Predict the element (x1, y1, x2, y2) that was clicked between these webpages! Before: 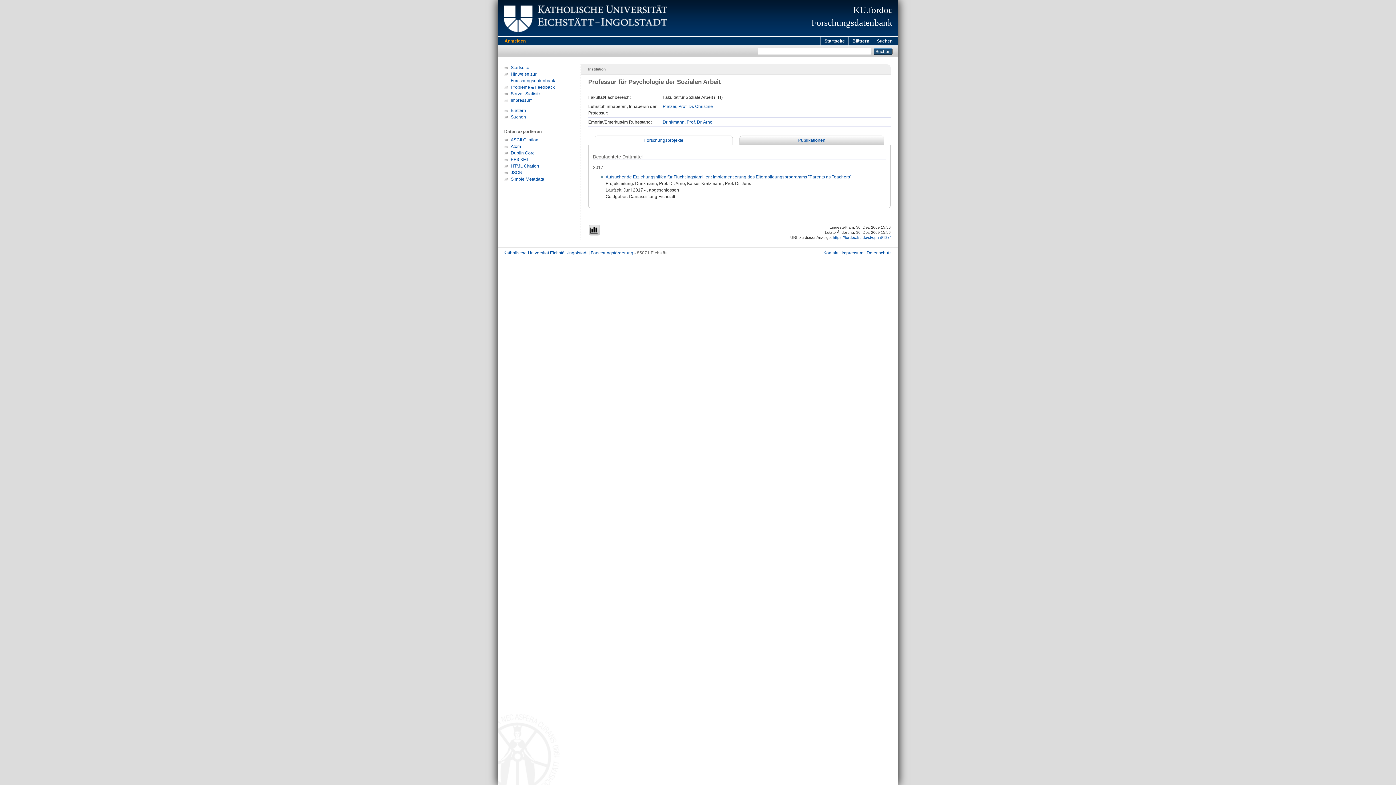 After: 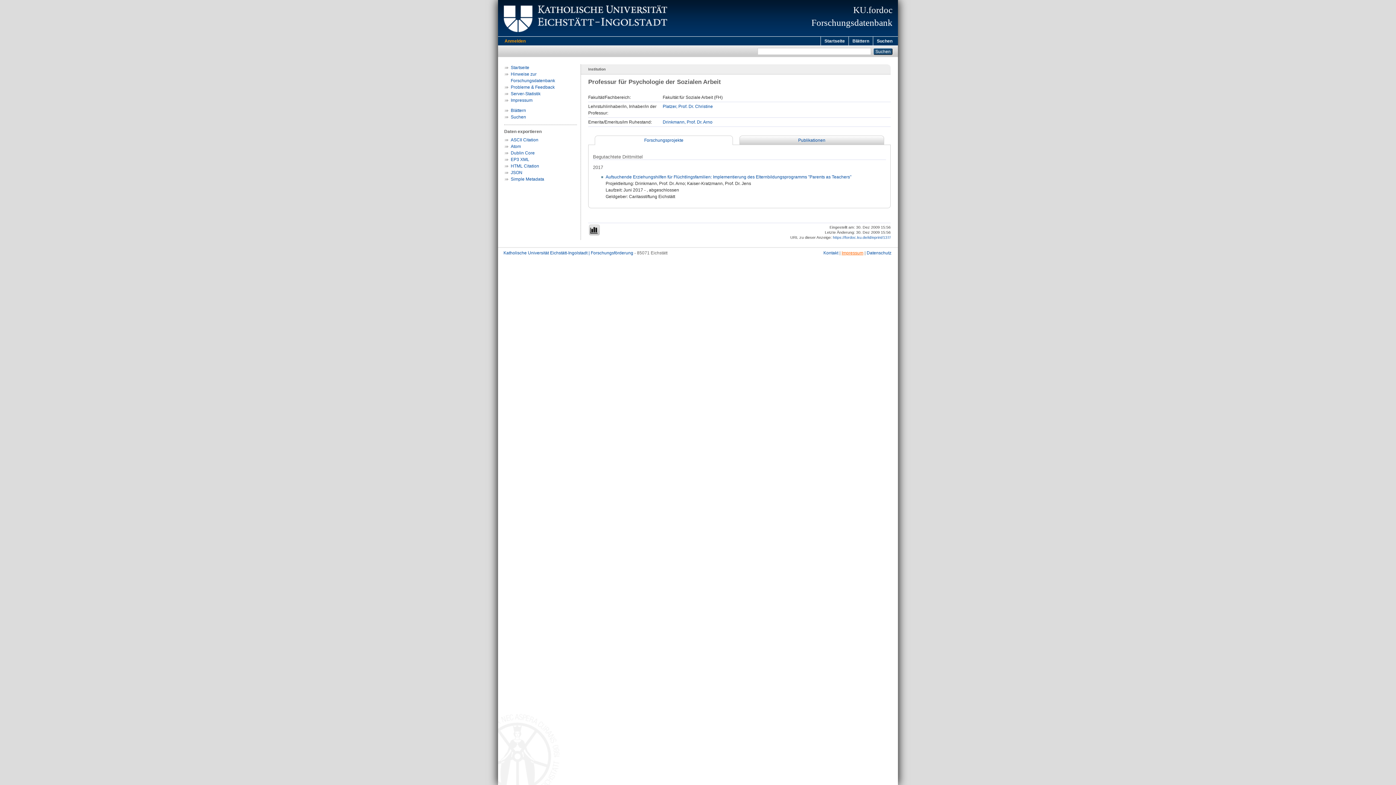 Action: label: Impressum bbox: (841, 250, 863, 255)